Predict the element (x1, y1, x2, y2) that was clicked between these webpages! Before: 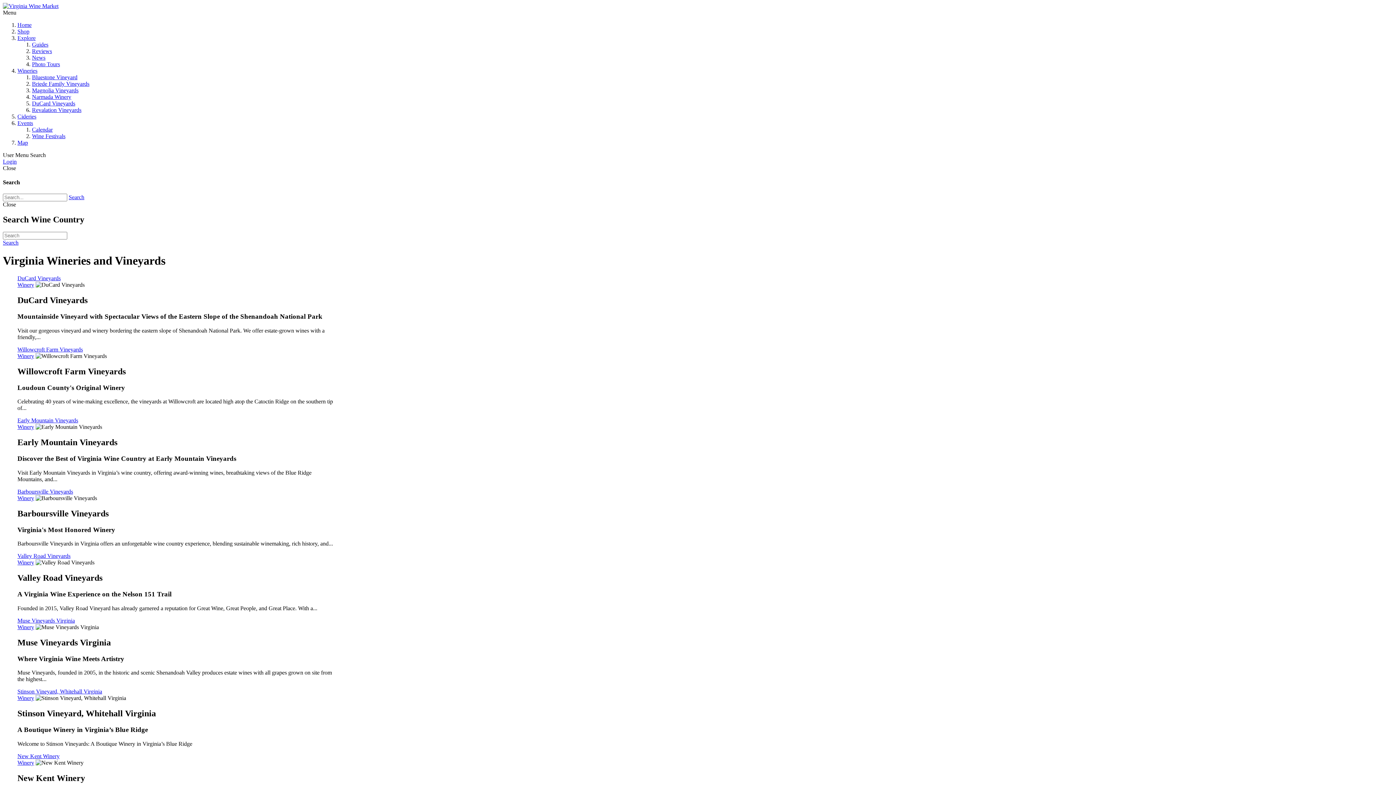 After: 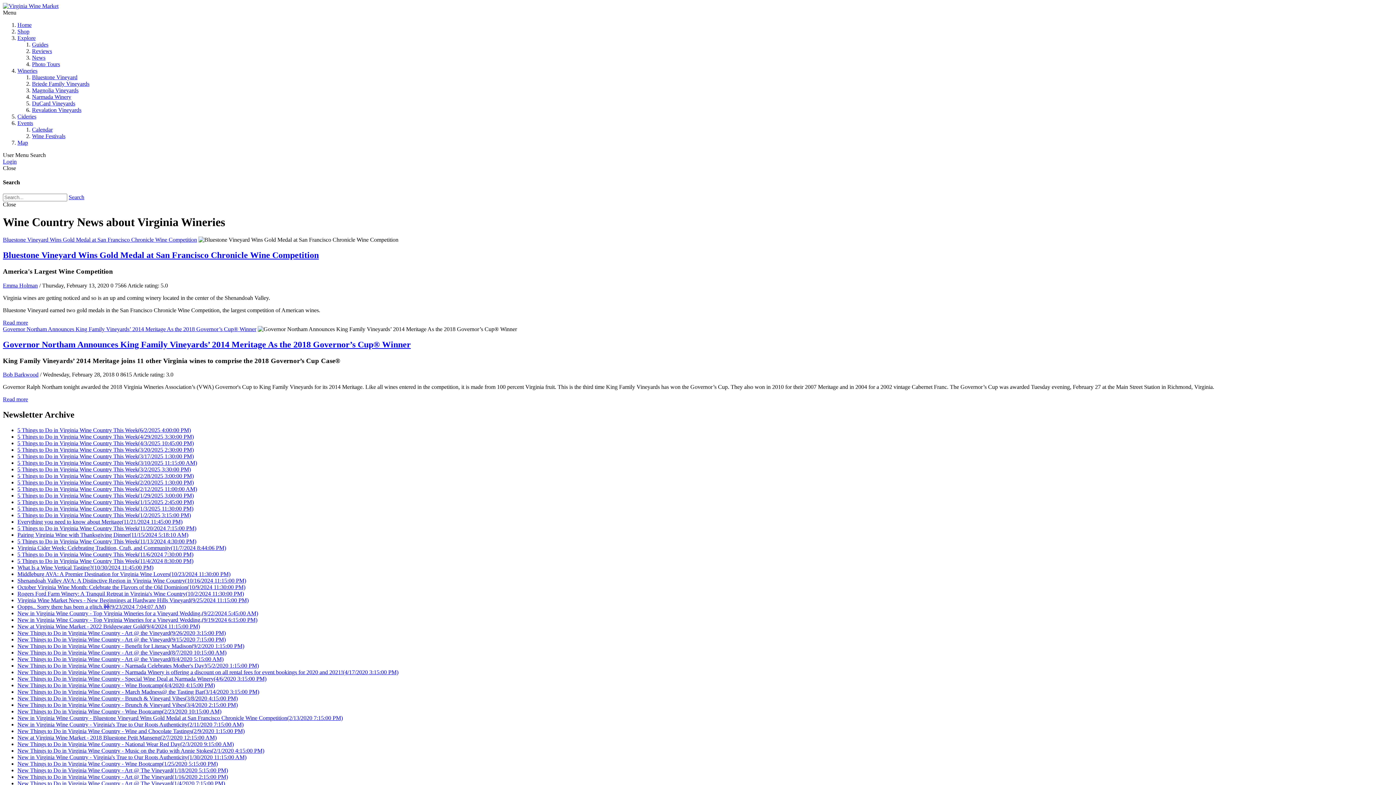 Action: label: News bbox: (32, 54, 45, 60)